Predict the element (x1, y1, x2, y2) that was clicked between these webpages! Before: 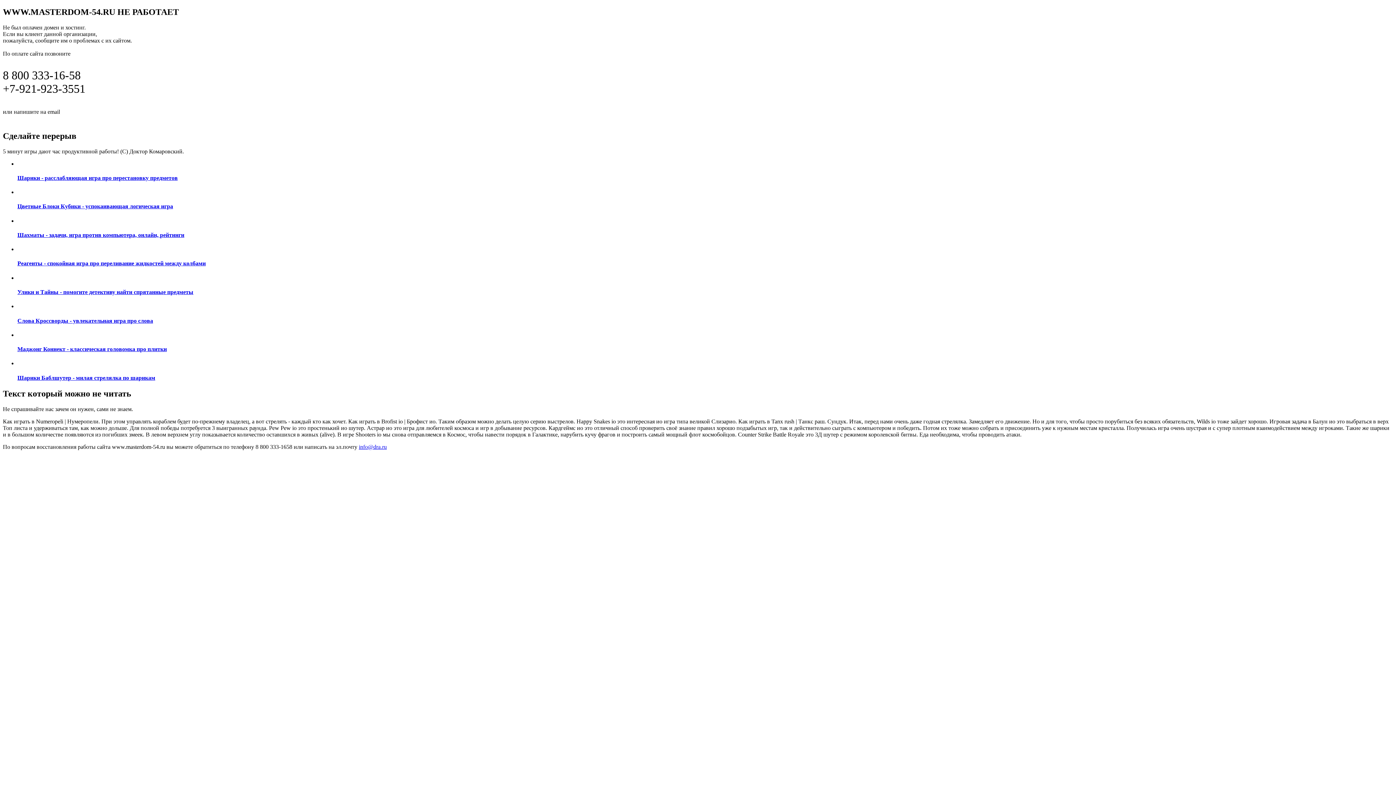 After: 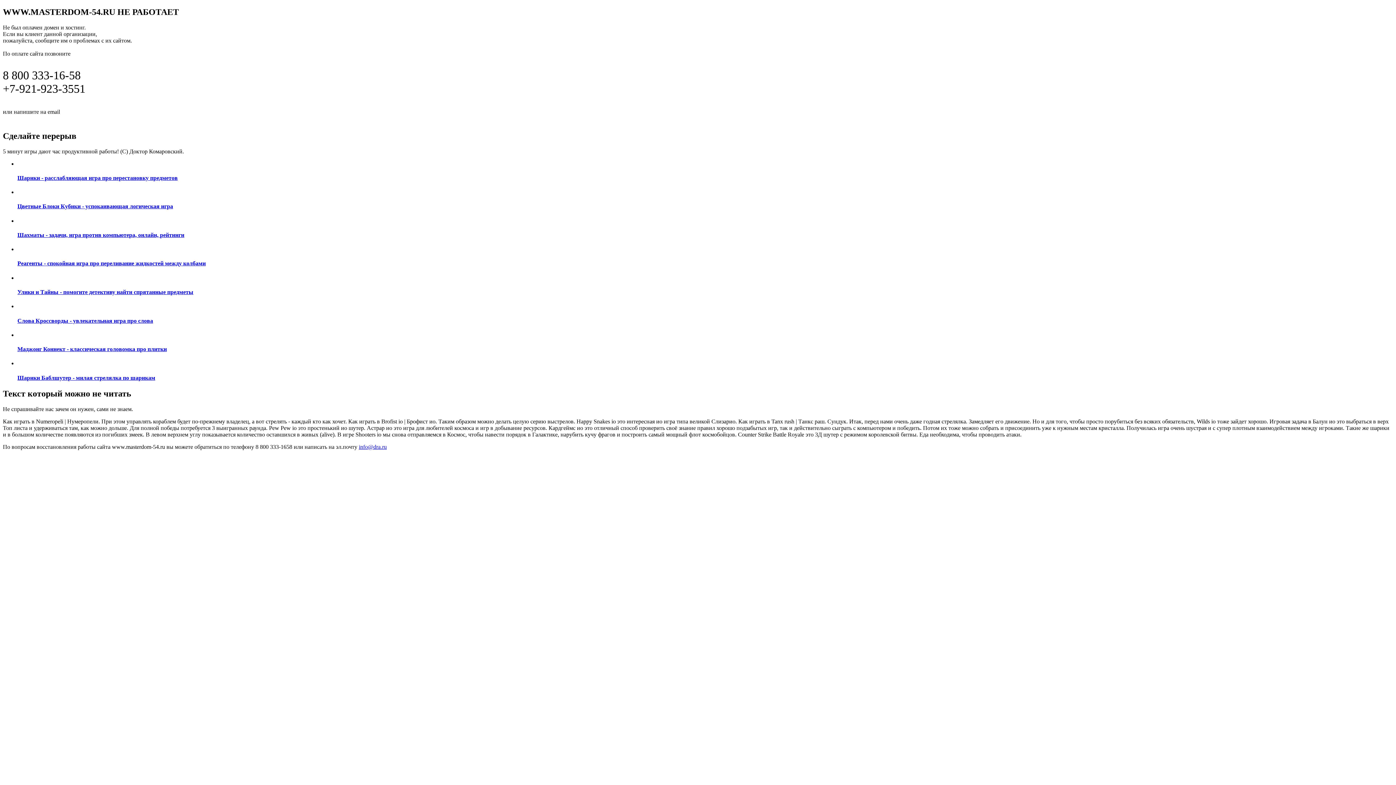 Action: bbox: (17, 246, 1393, 267) label: Реагенты - спокойная игра про переливание жидкостей между колбами